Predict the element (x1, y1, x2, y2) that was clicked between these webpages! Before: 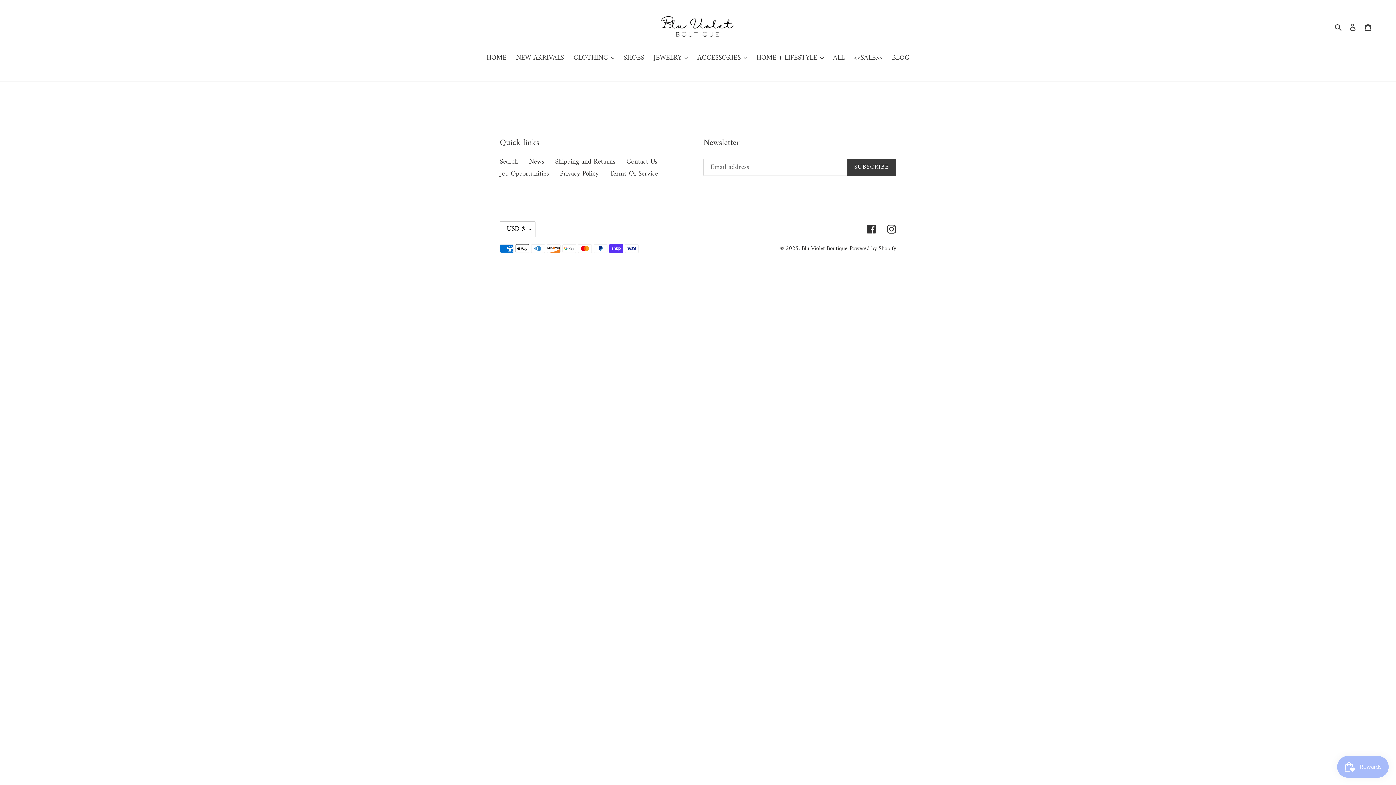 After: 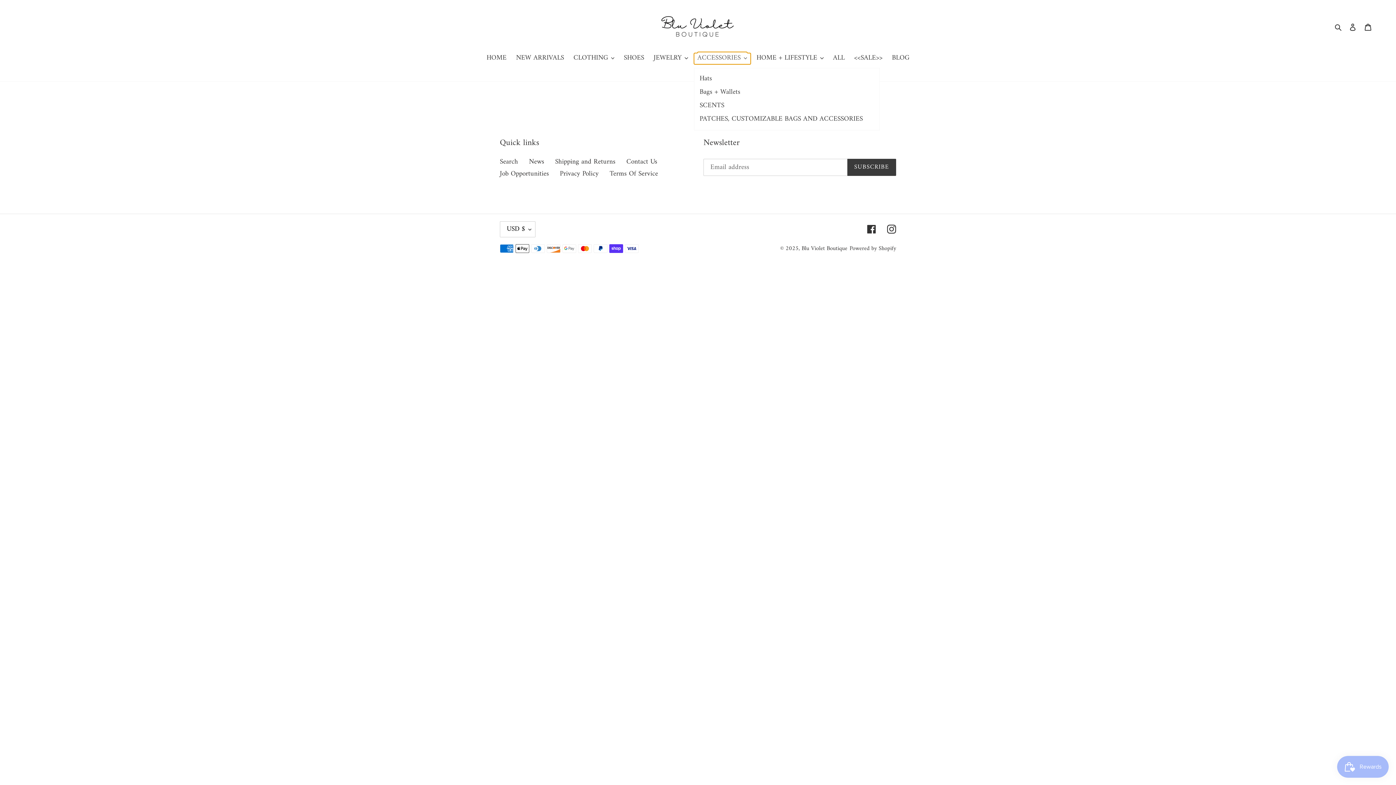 Action: bbox: (694, 53, 750, 64) label: ACCESSORIES